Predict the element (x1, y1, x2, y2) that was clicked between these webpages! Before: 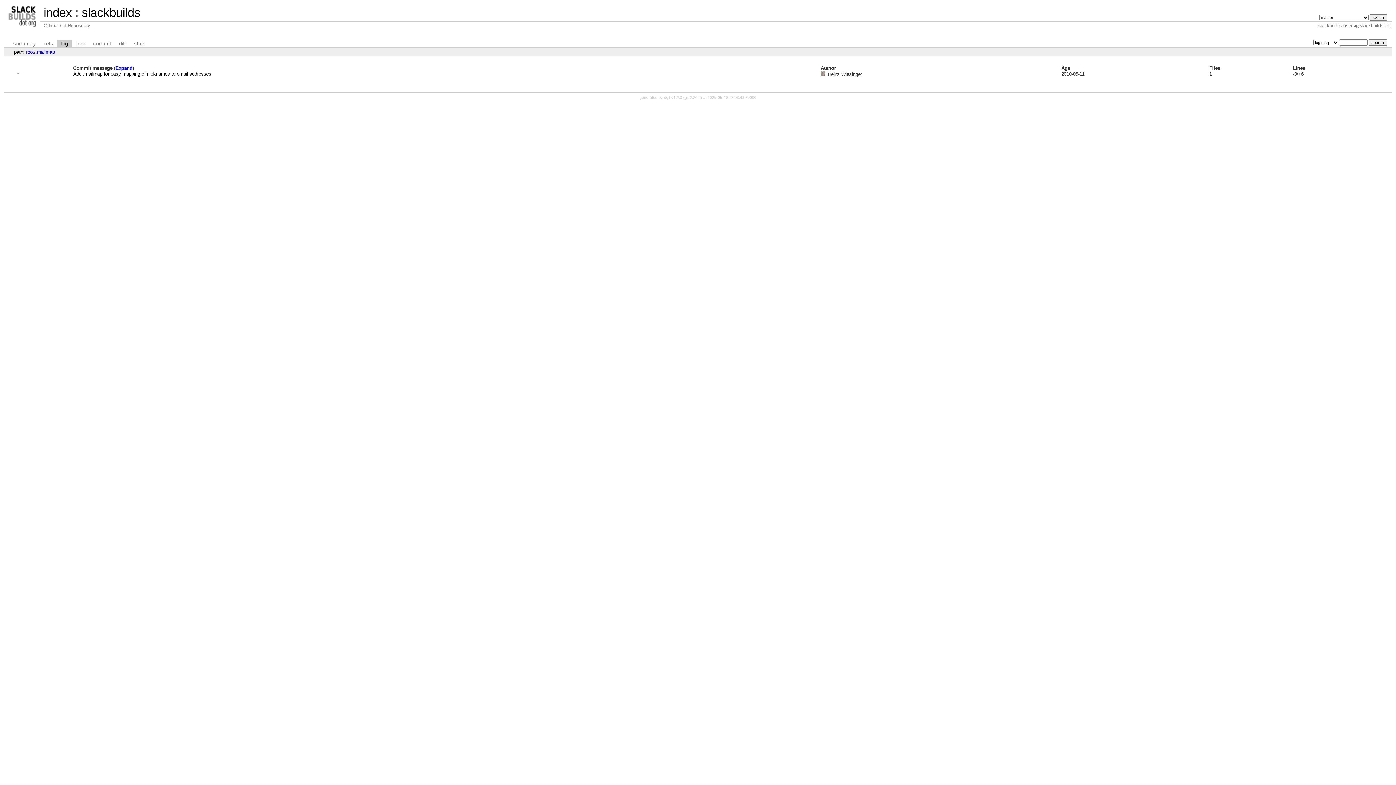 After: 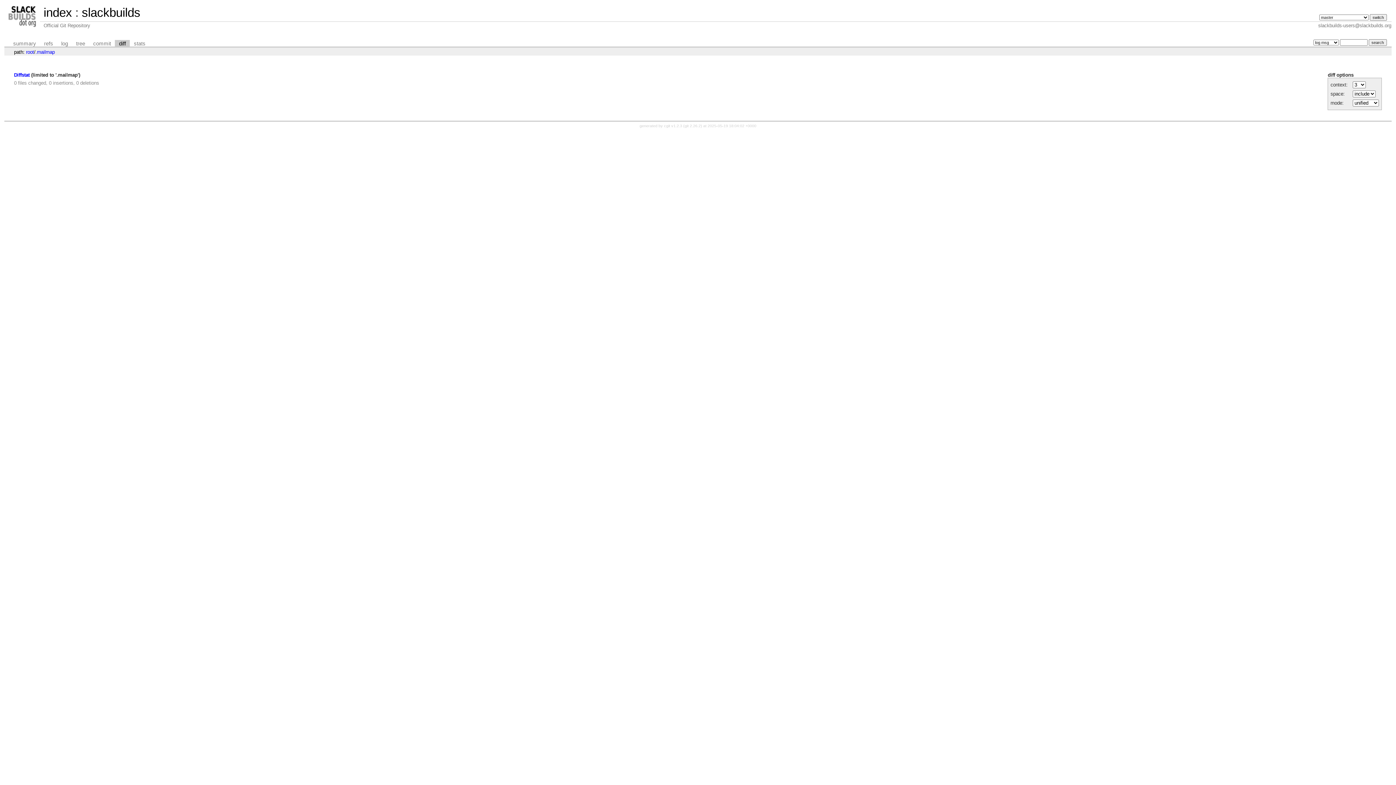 Action: label: diff bbox: (115, 39, 129, 47)